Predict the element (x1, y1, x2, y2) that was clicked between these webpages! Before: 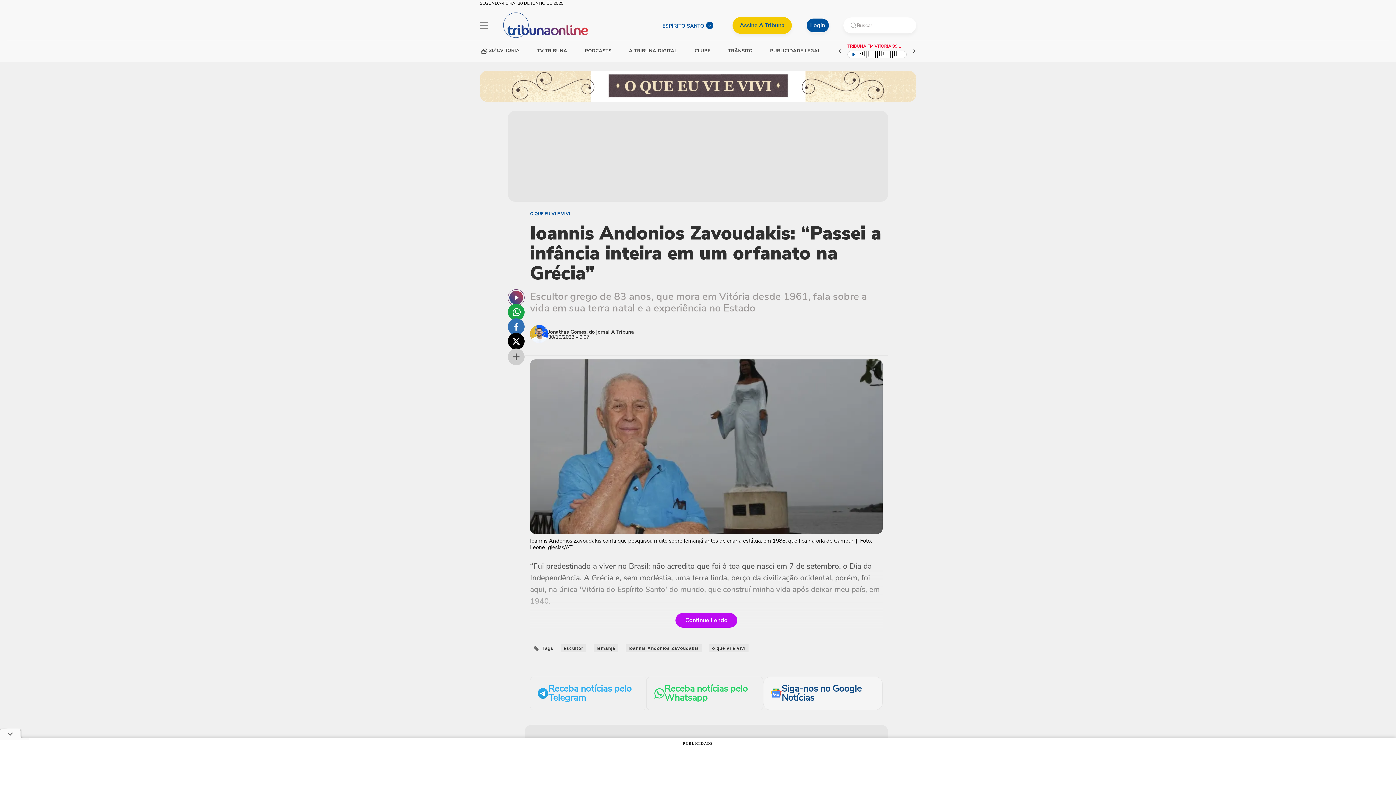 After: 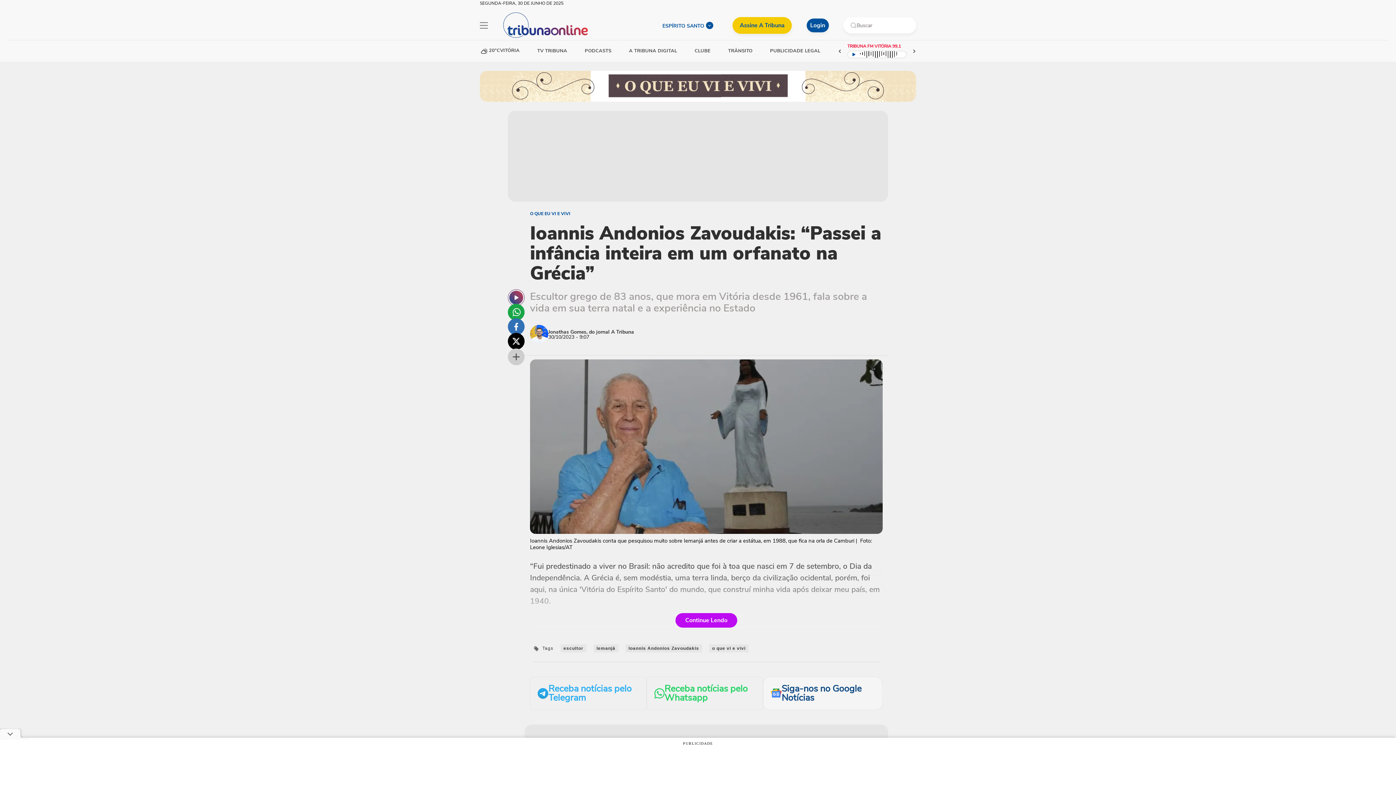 Action: bbox: (694, 48, 710, 53) label: CLUBE